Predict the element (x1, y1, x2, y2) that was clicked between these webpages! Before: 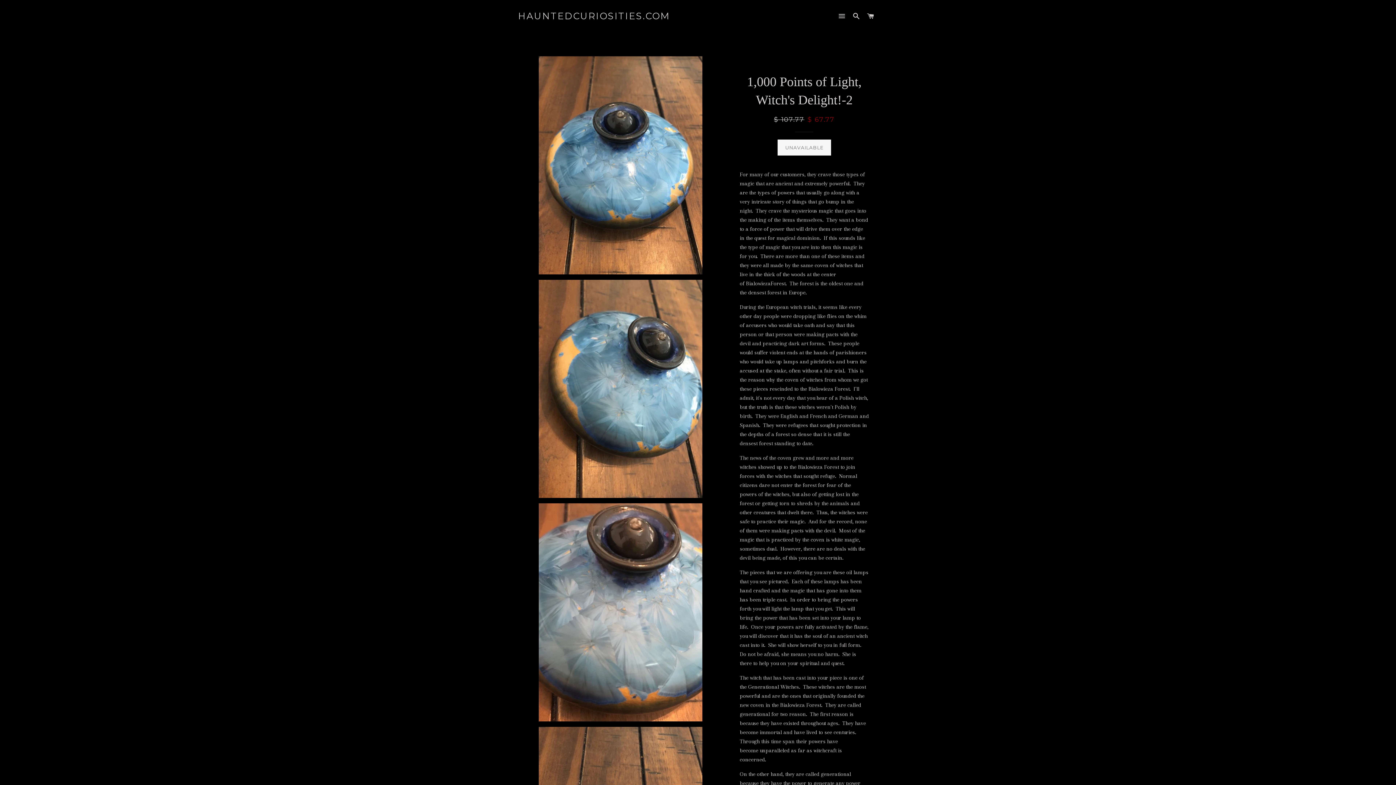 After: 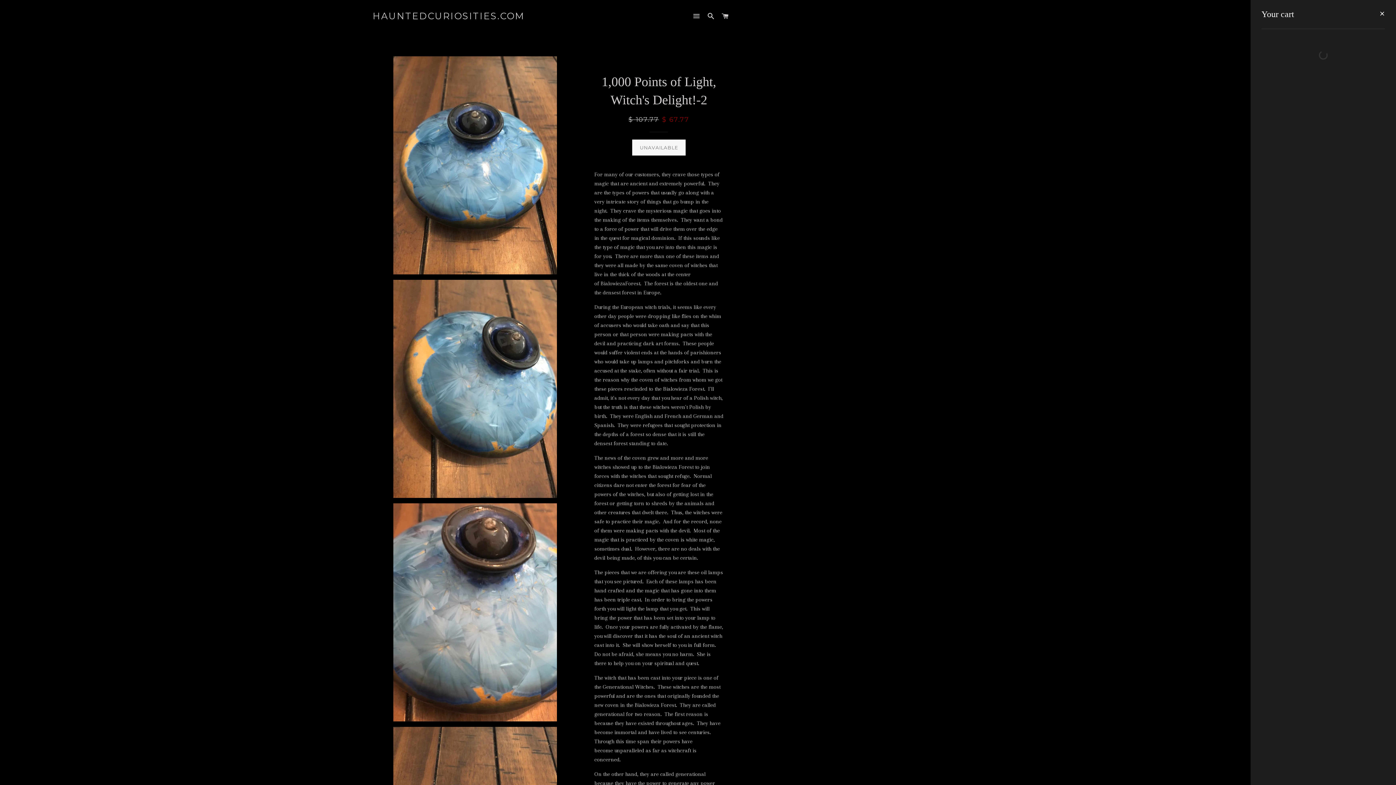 Action: bbox: (864, 5, 877, 27) label: CART